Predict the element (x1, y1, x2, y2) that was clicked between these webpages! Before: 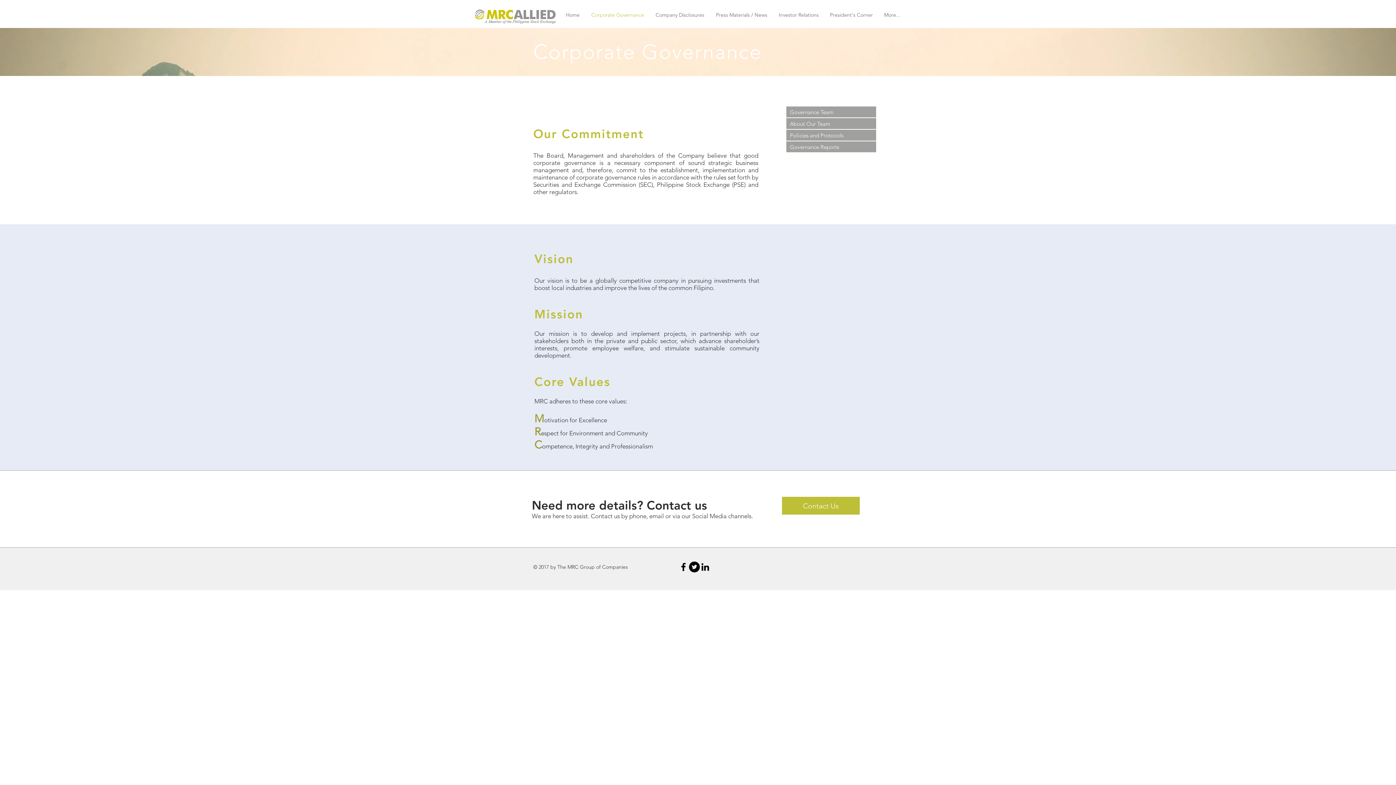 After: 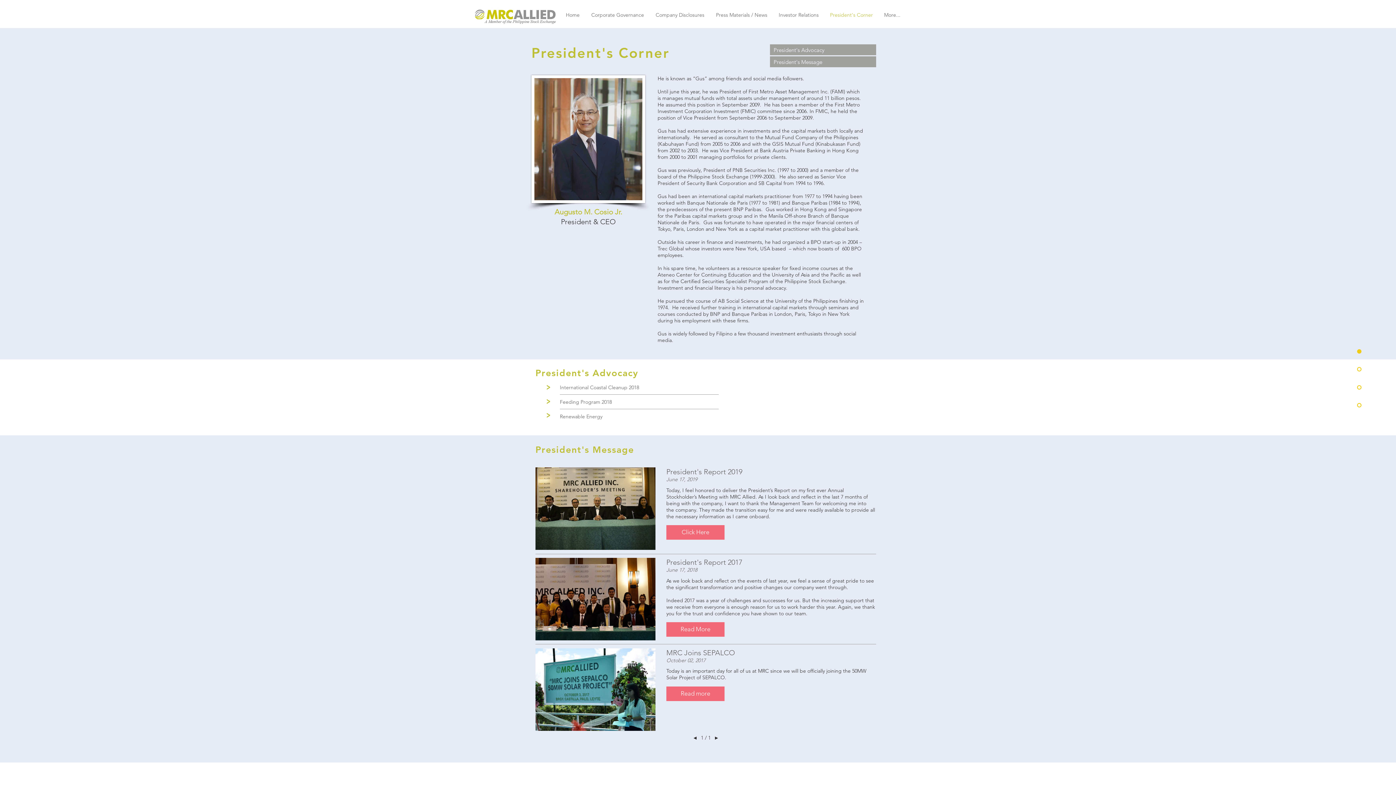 Action: label: President's Corner bbox: (824, 9, 878, 21)